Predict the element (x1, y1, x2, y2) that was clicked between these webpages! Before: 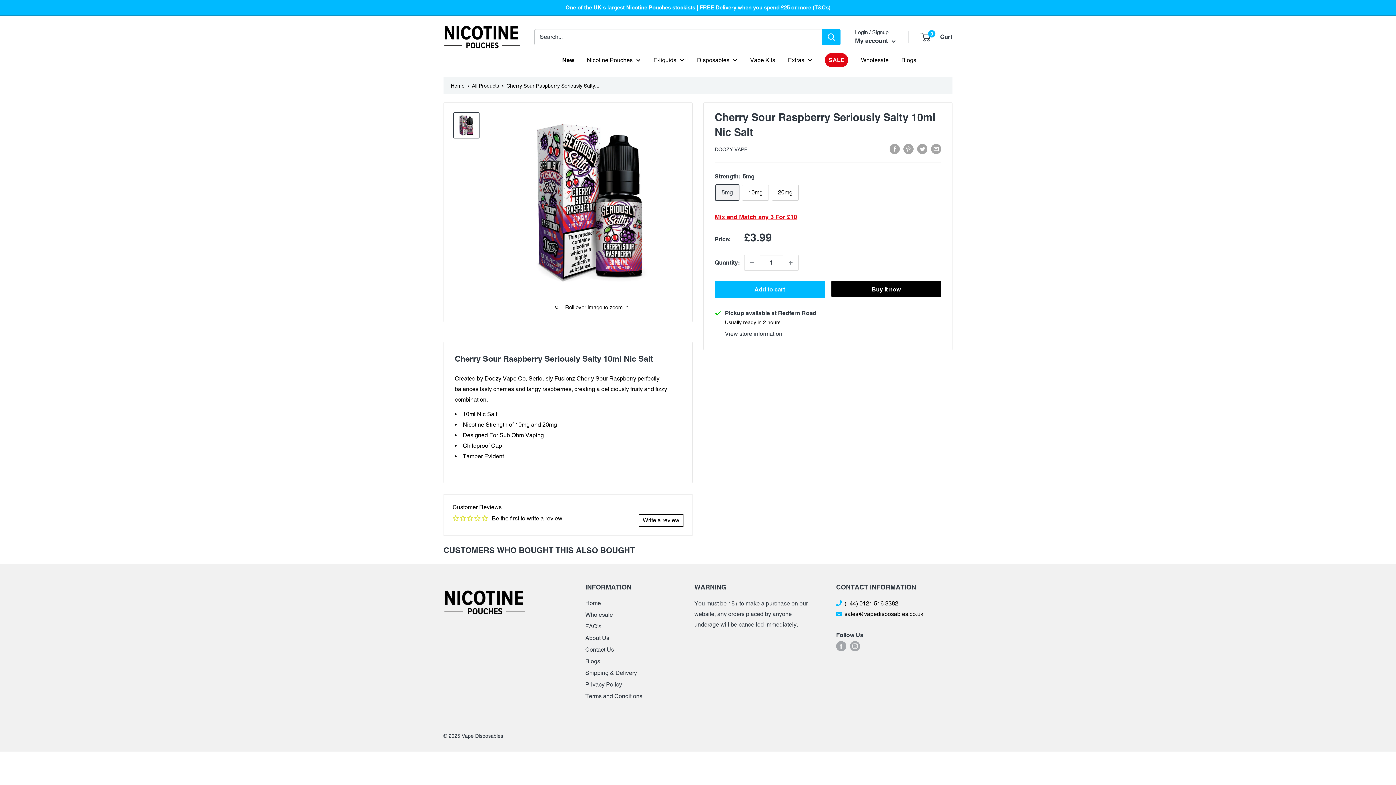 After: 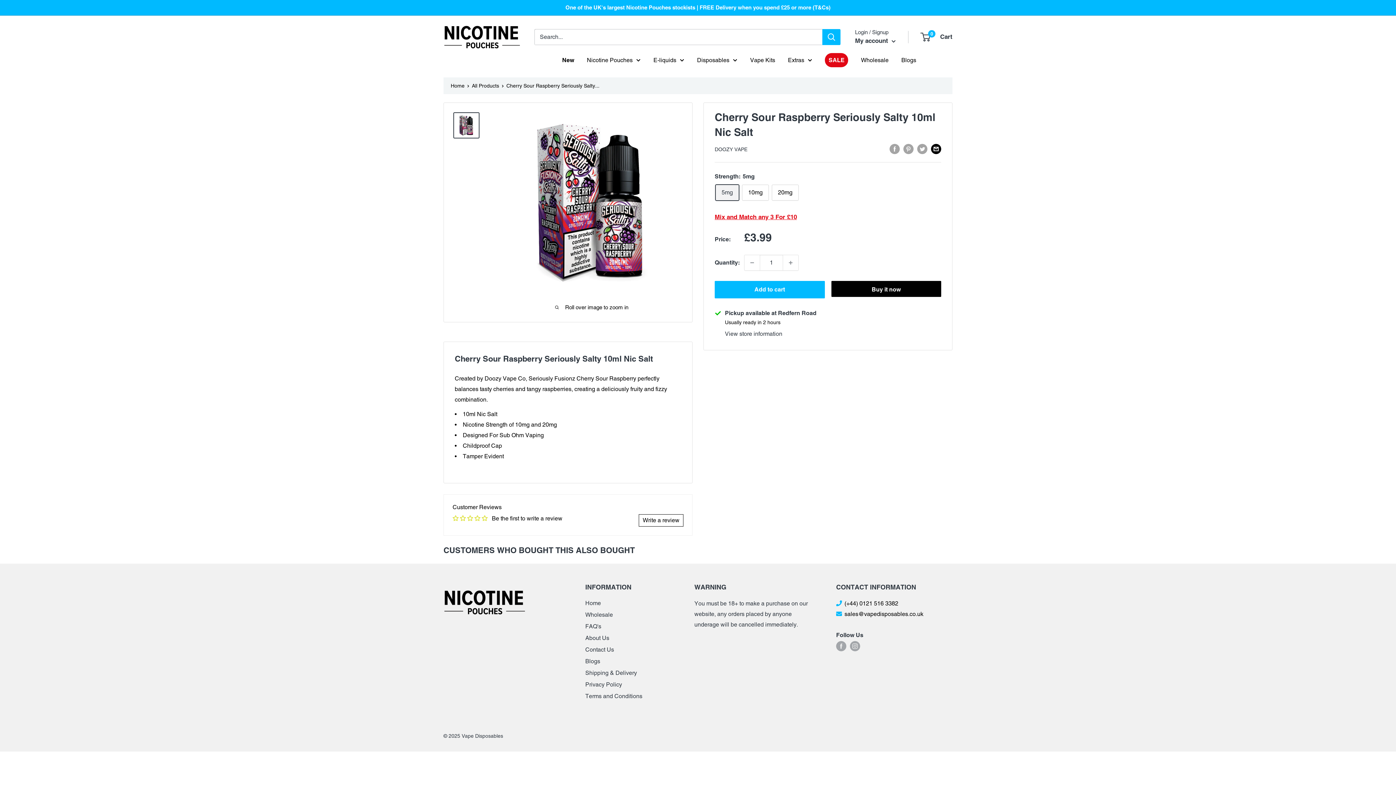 Action: label: Share by email bbox: (931, 143, 941, 154)